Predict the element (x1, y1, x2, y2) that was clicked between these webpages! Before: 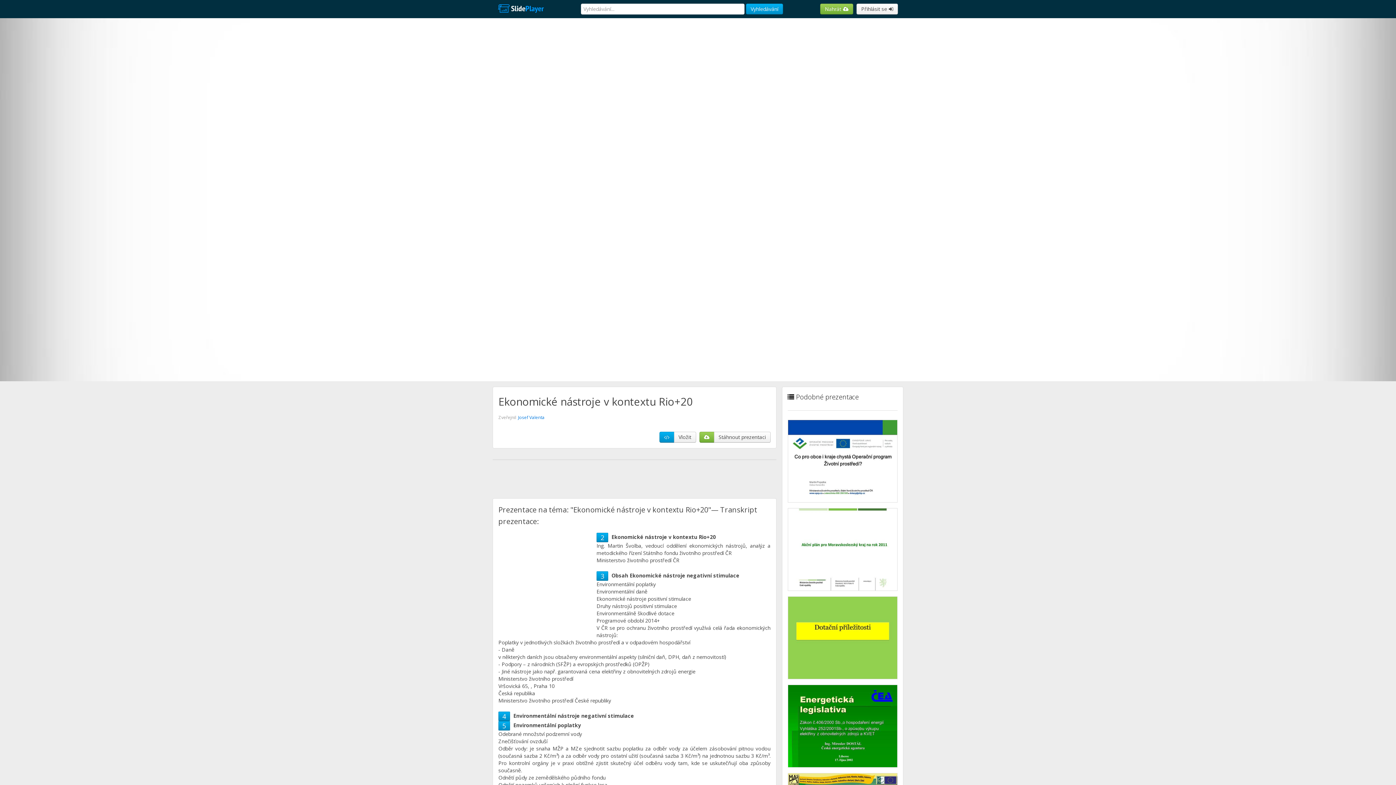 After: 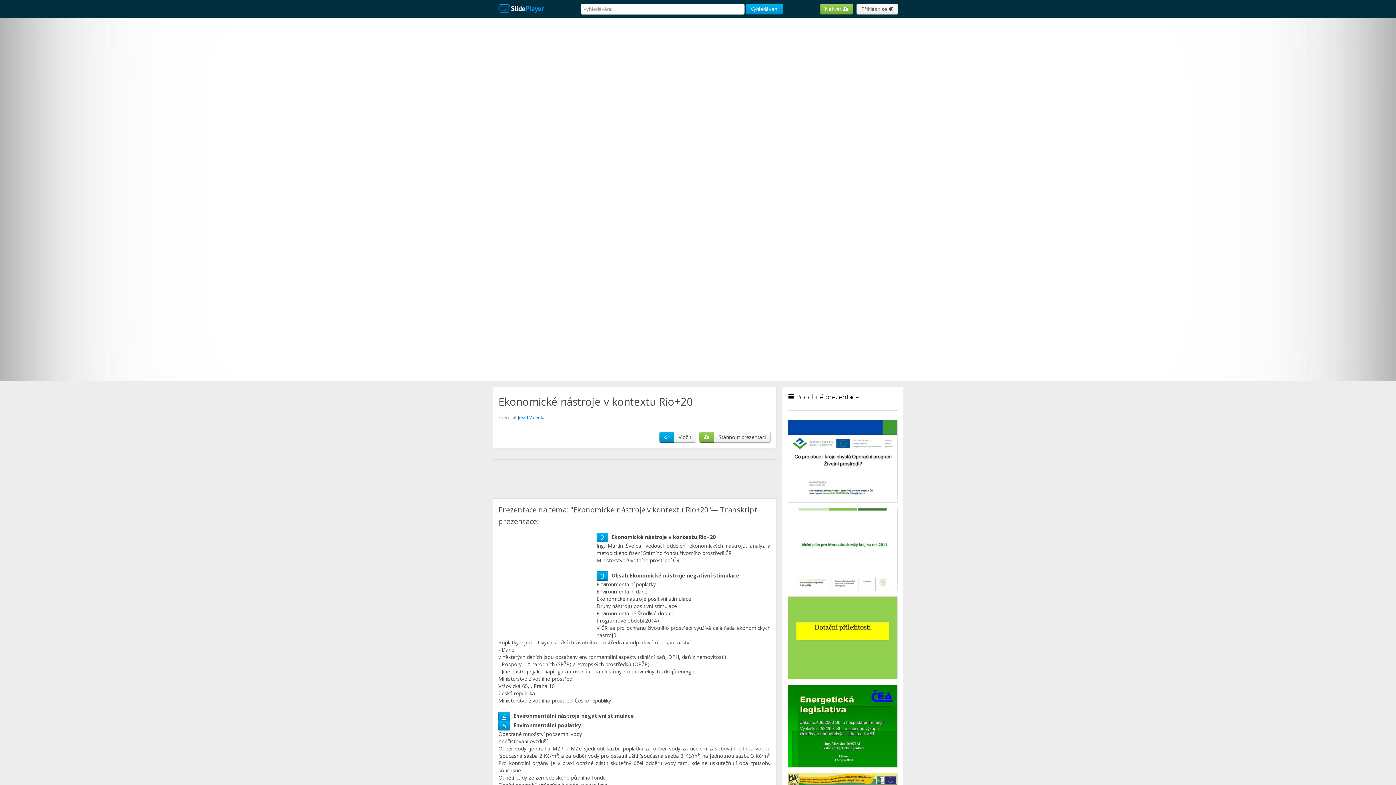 Action: bbox: (502, 712, 506, 721) label: 4